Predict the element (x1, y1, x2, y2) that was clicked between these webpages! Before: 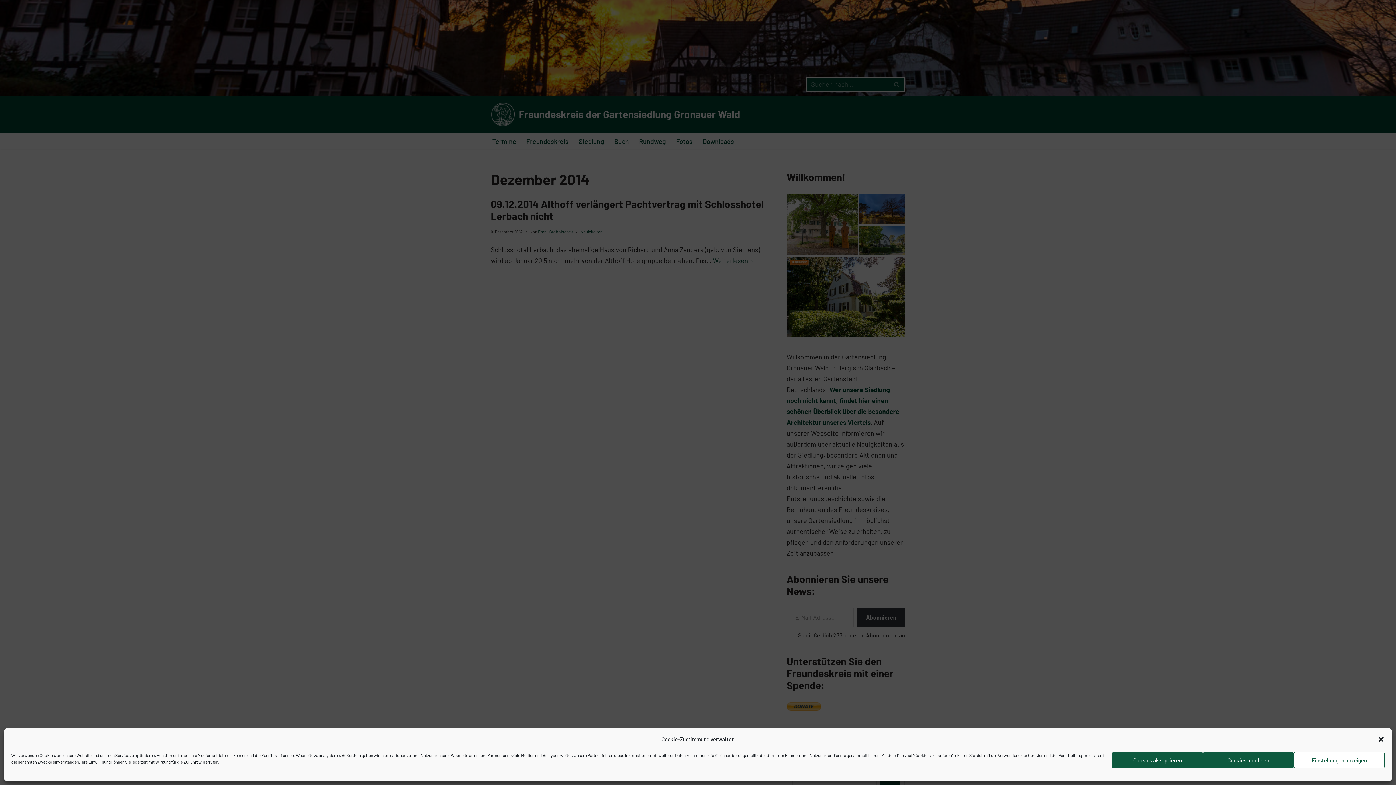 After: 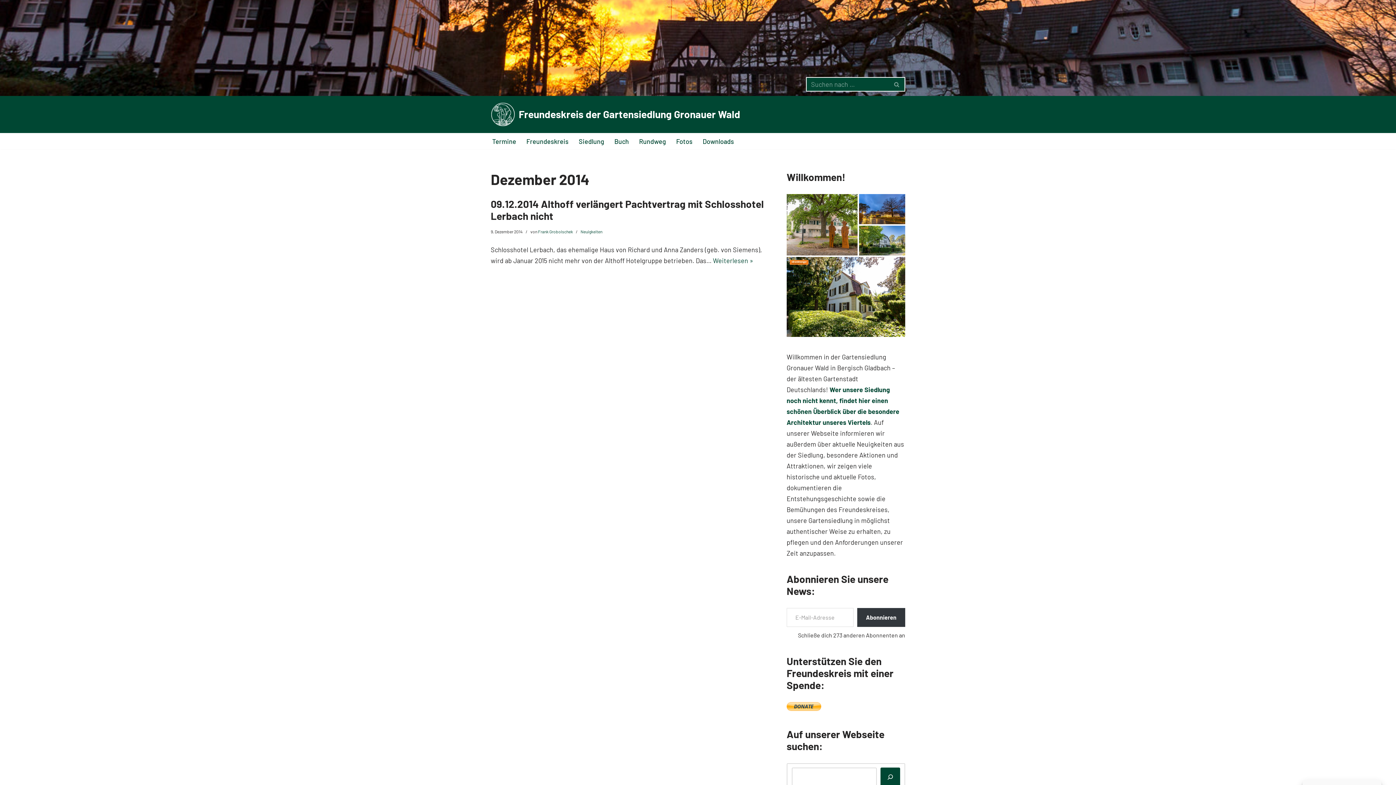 Action: label: Dialog schließen bbox: (1377, 736, 1385, 743)